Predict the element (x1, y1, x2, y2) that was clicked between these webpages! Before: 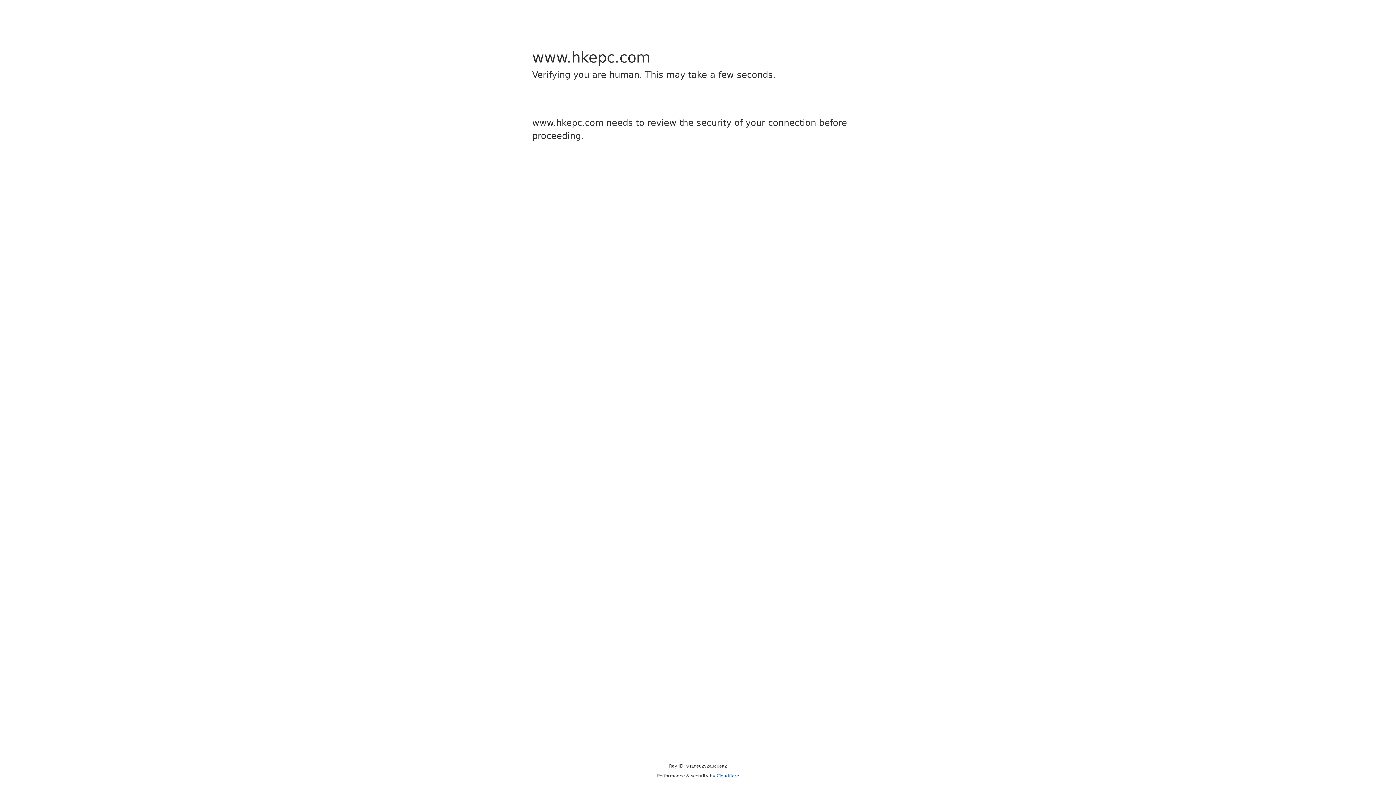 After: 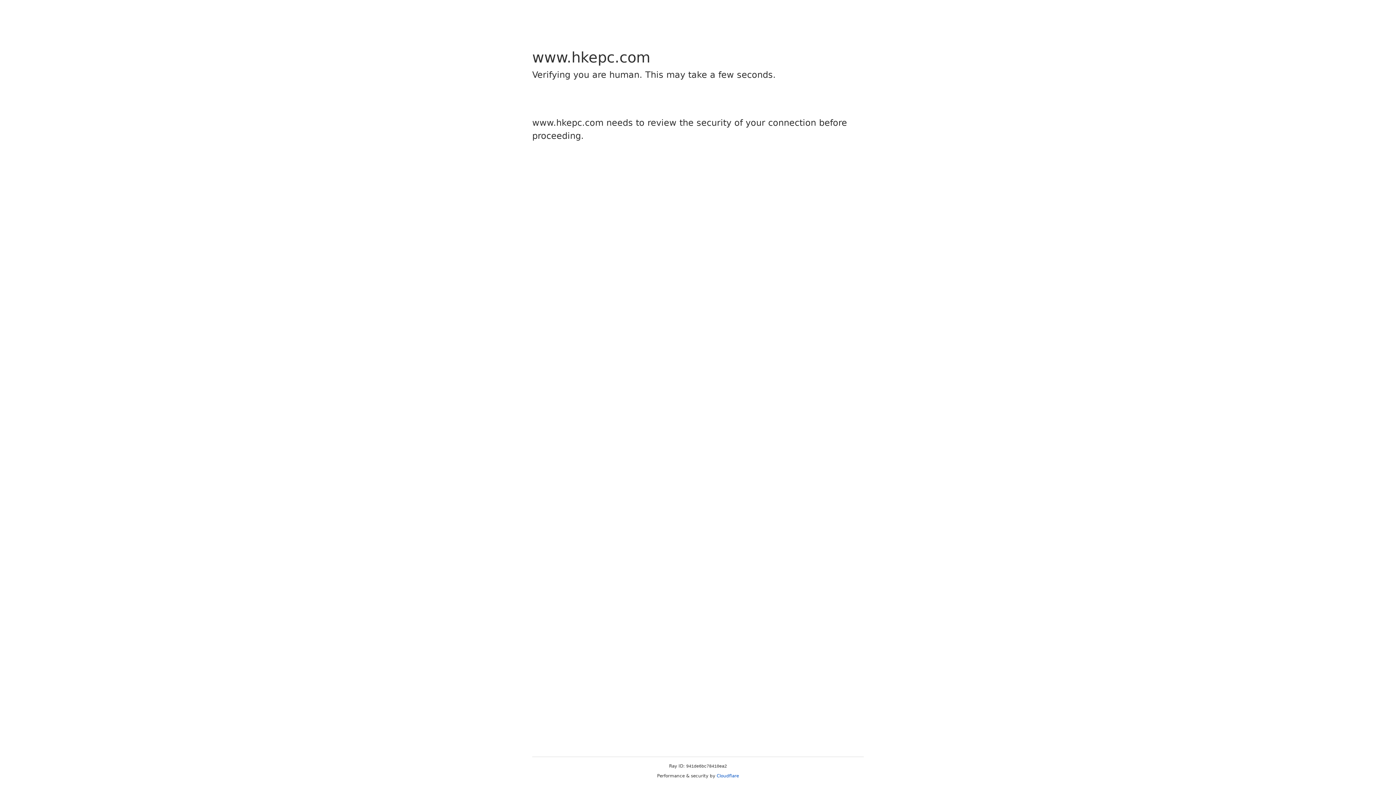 Action: bbox: (716, 773, 739, 778) label: Cloudflare